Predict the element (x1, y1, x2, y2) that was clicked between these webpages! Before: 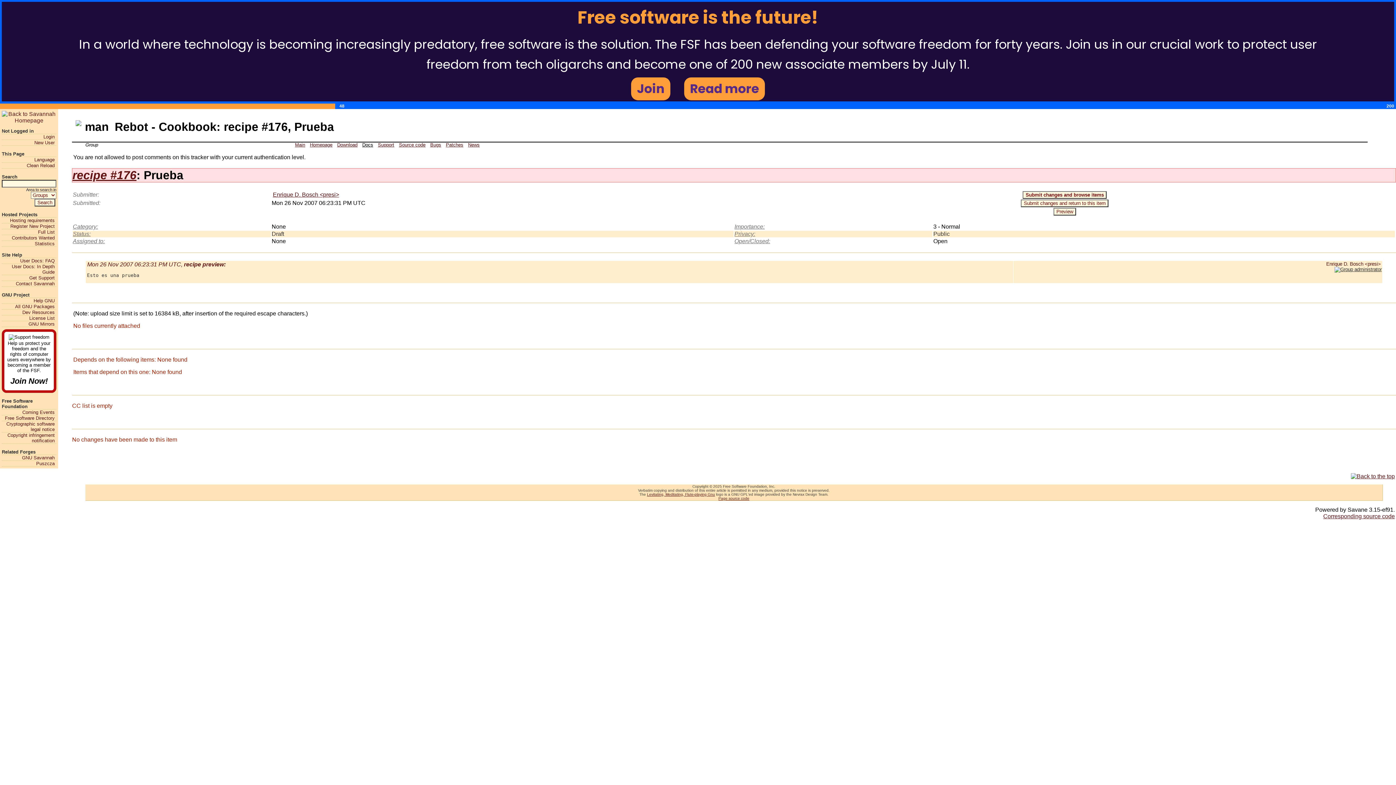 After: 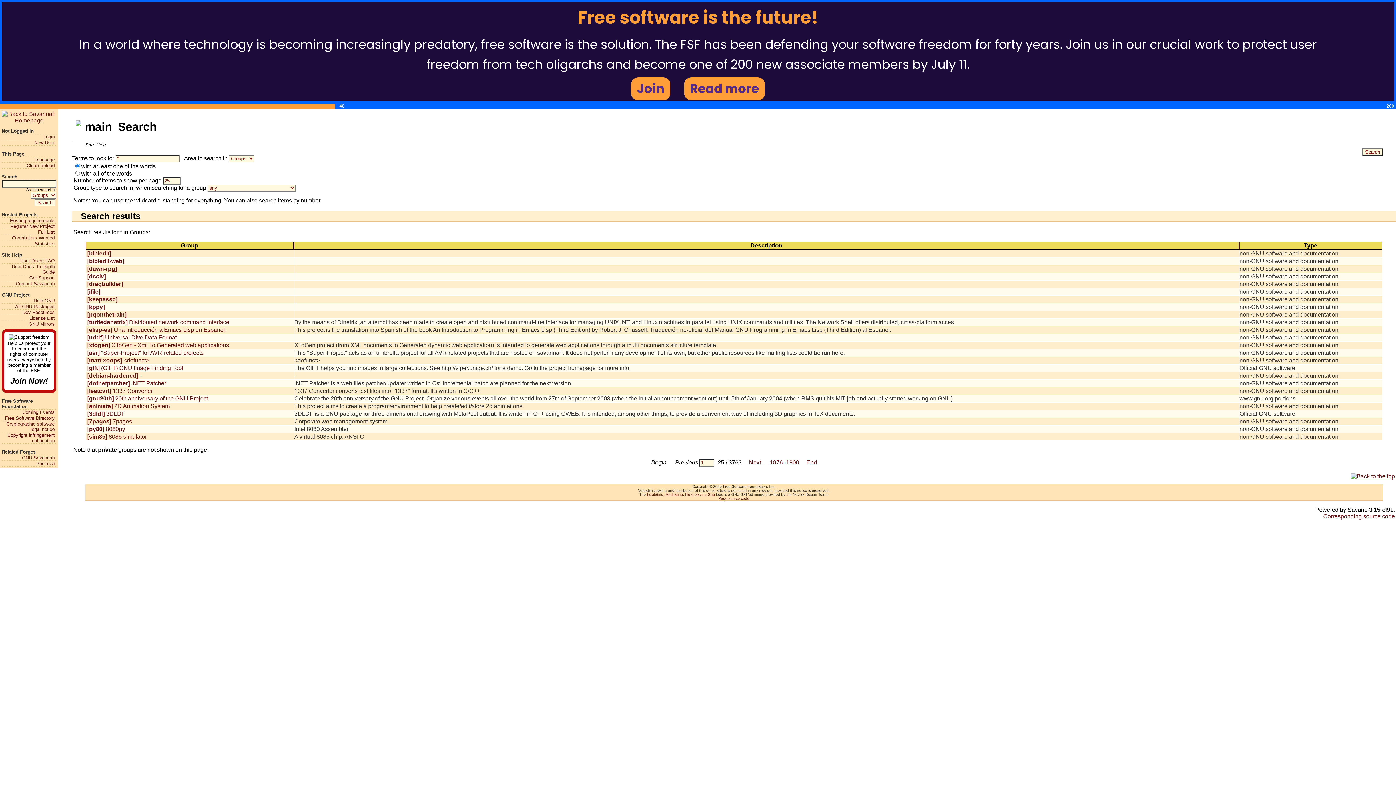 Action: bbox: (1, 229, 54, 234) label: Full List